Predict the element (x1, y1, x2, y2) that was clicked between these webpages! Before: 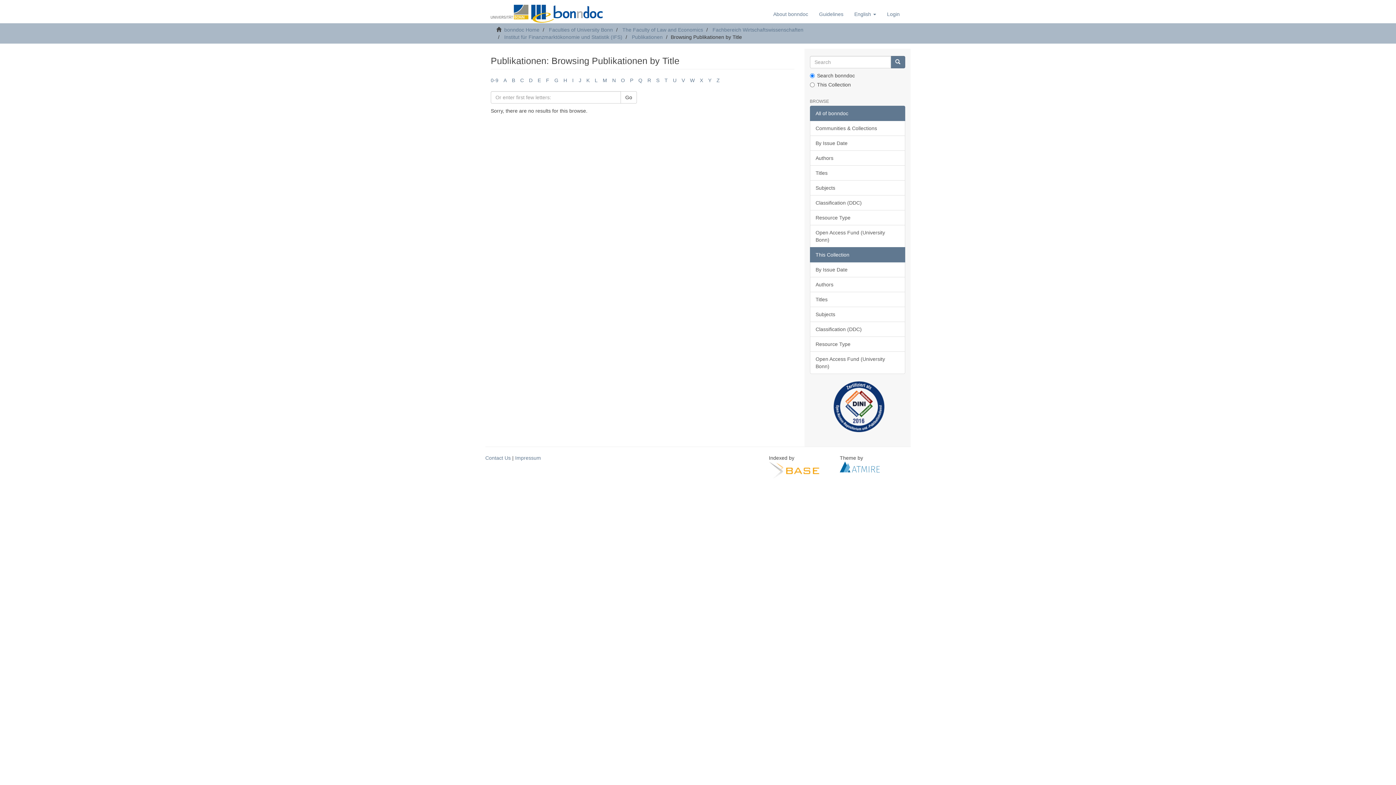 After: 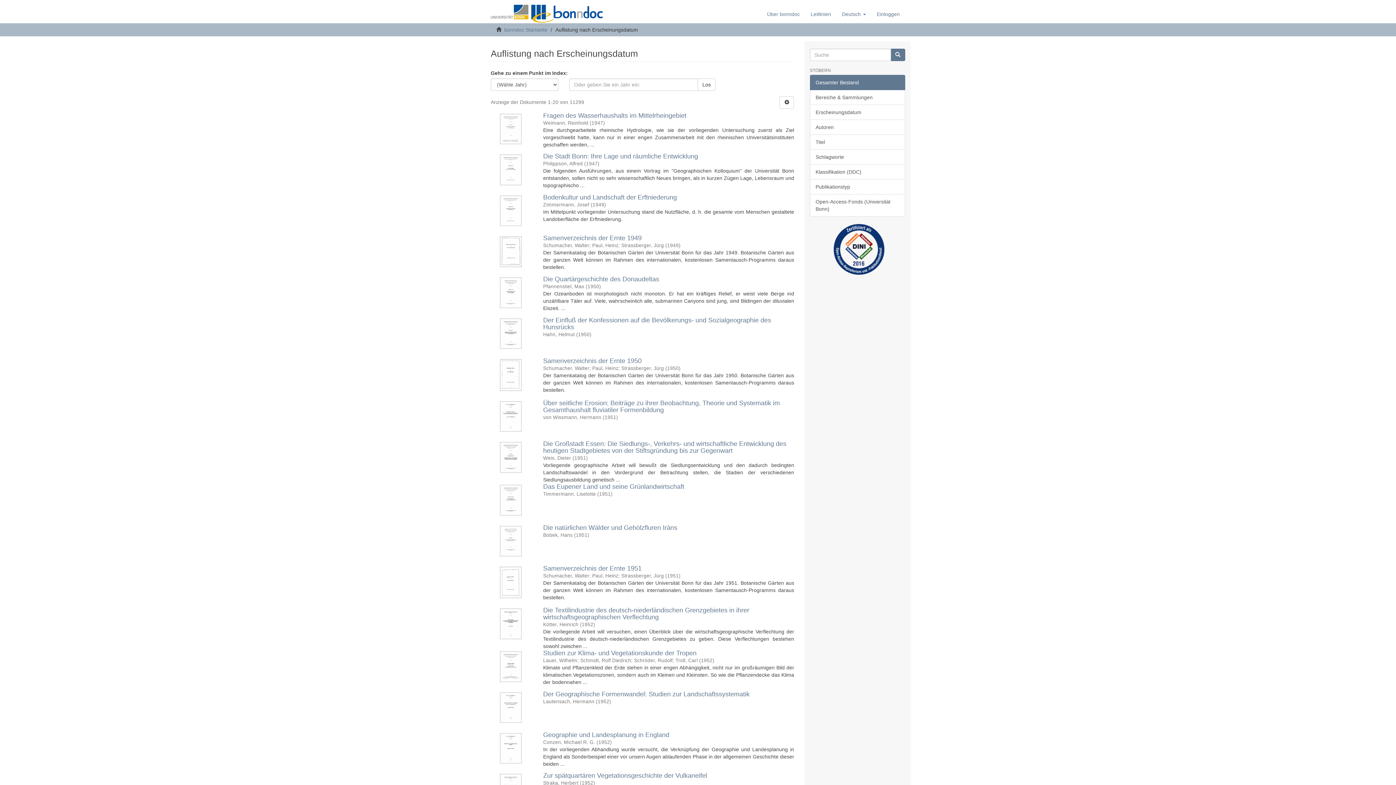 Action: bbox: (810, 135, 905, 150) label: By Issue Date